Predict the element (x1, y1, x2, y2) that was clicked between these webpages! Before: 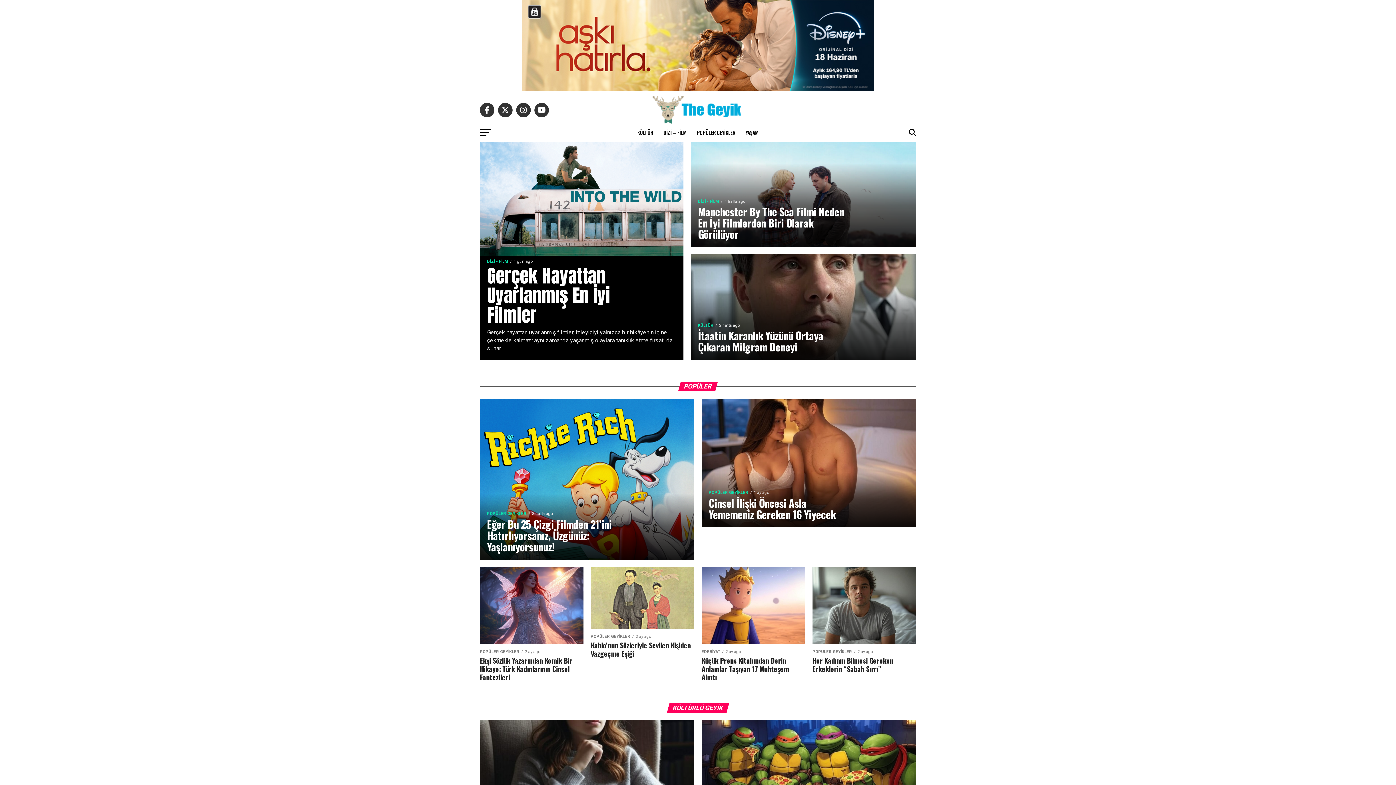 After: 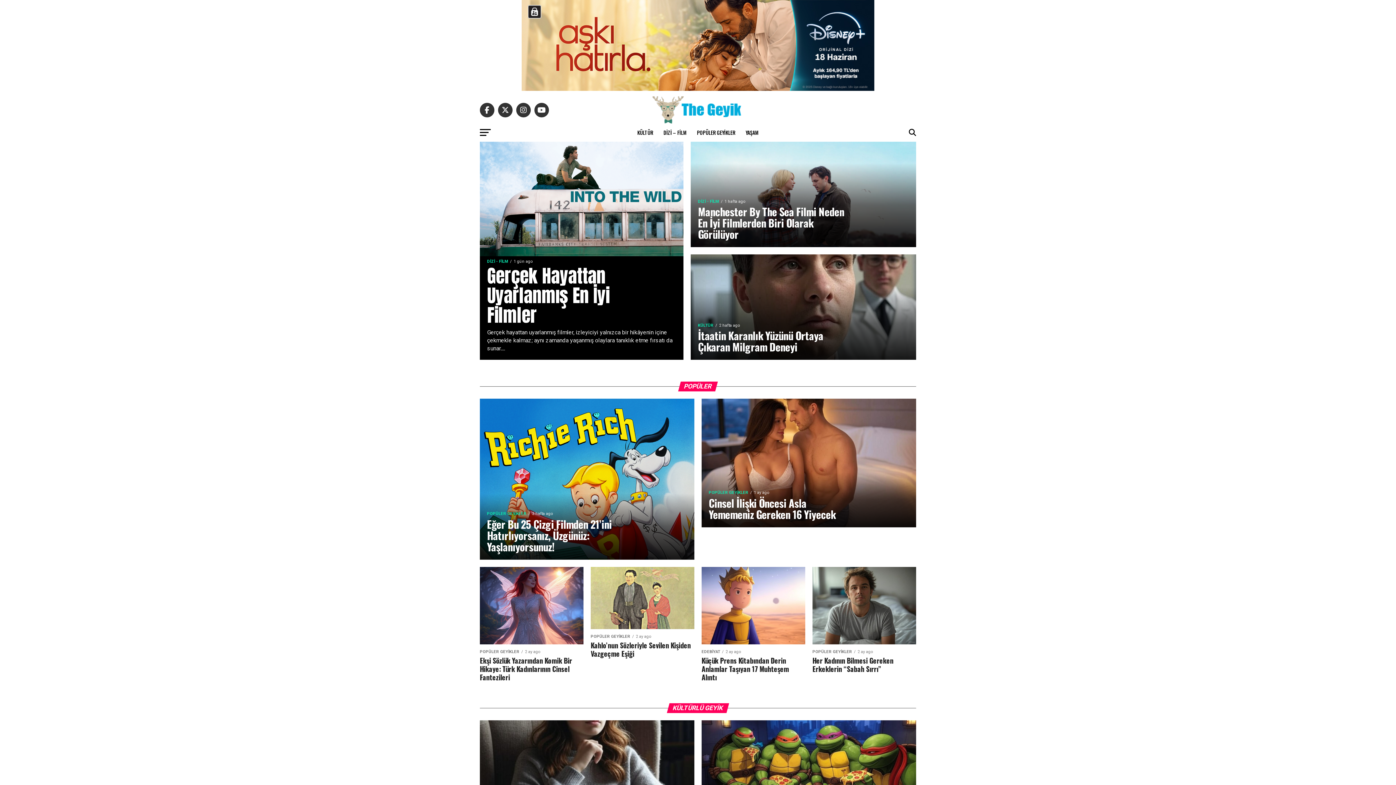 Action: bbox: (652, 118, 743, 125)